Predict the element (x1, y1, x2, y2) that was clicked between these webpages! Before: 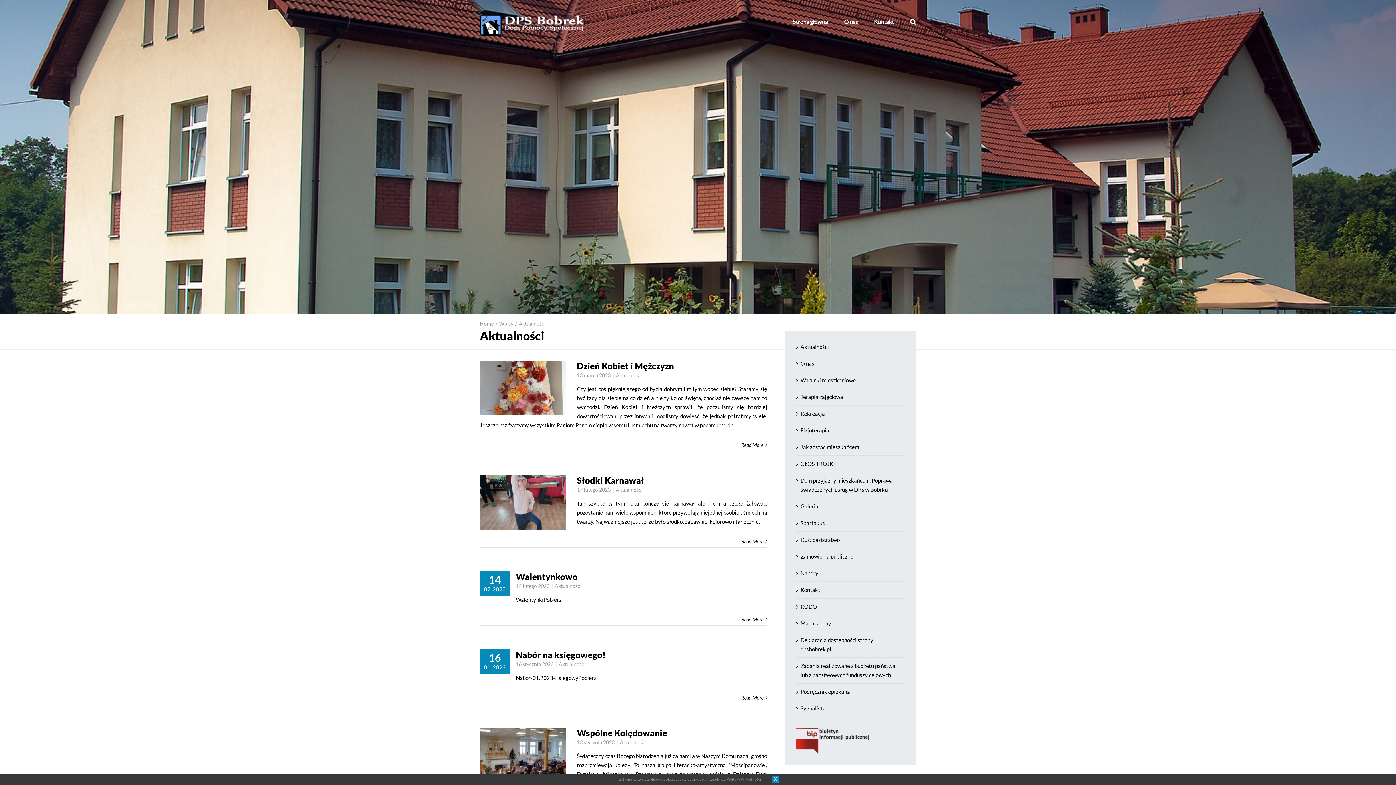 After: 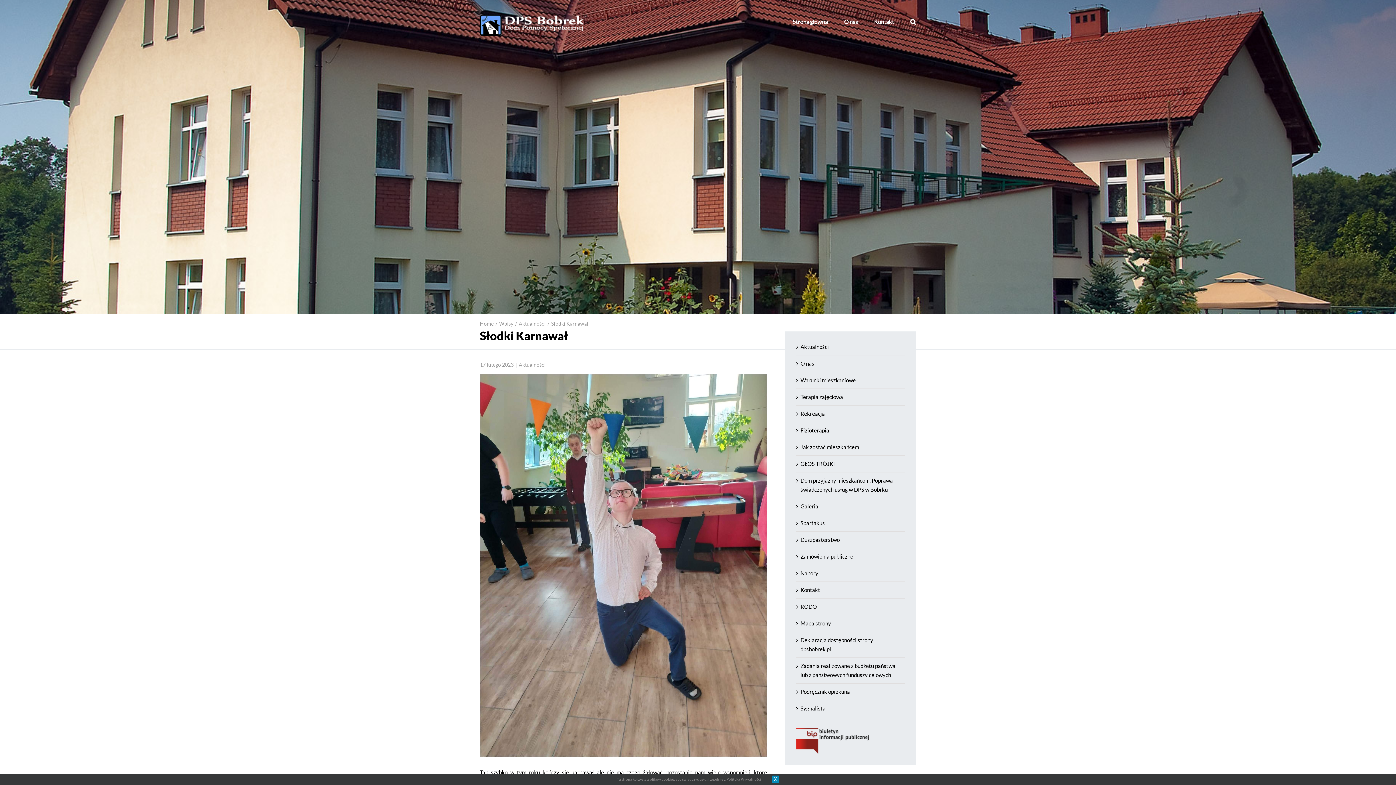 Action: bbox: (741, 537, 763, 545) label: Read More